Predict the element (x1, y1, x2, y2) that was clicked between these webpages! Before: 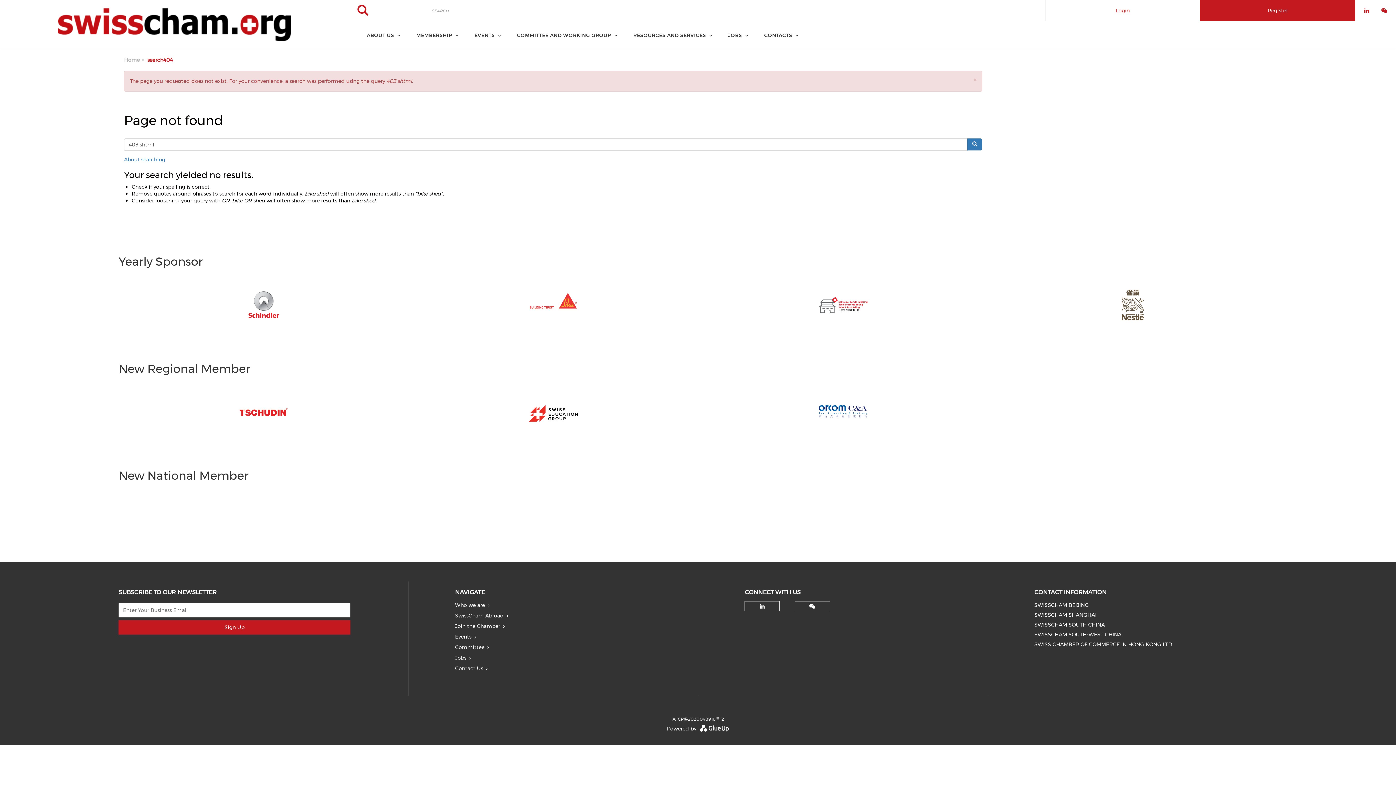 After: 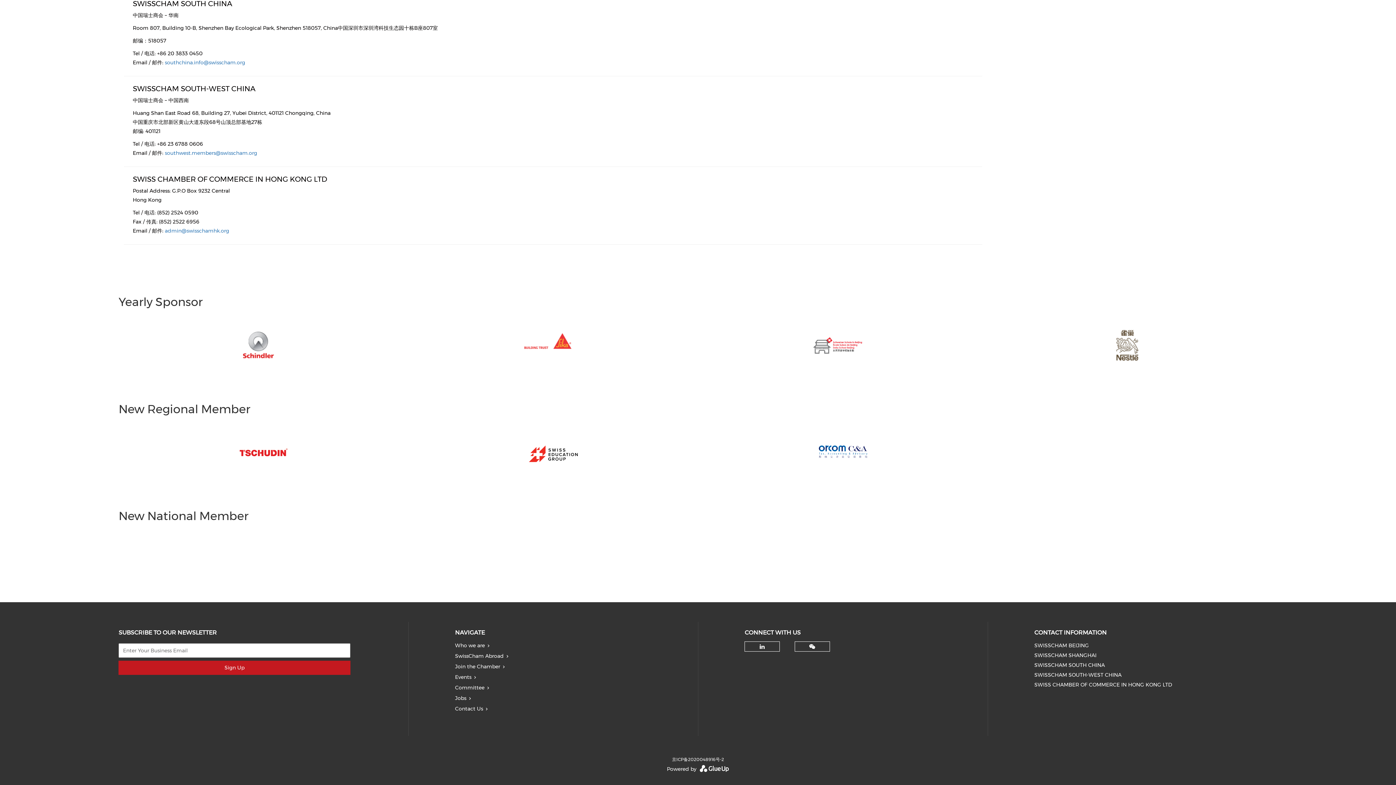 Action: bbox: (1034, 641, 1172, 647) label: SWISS CHAMBER OF COMMERCE IN HONG KONG LTD